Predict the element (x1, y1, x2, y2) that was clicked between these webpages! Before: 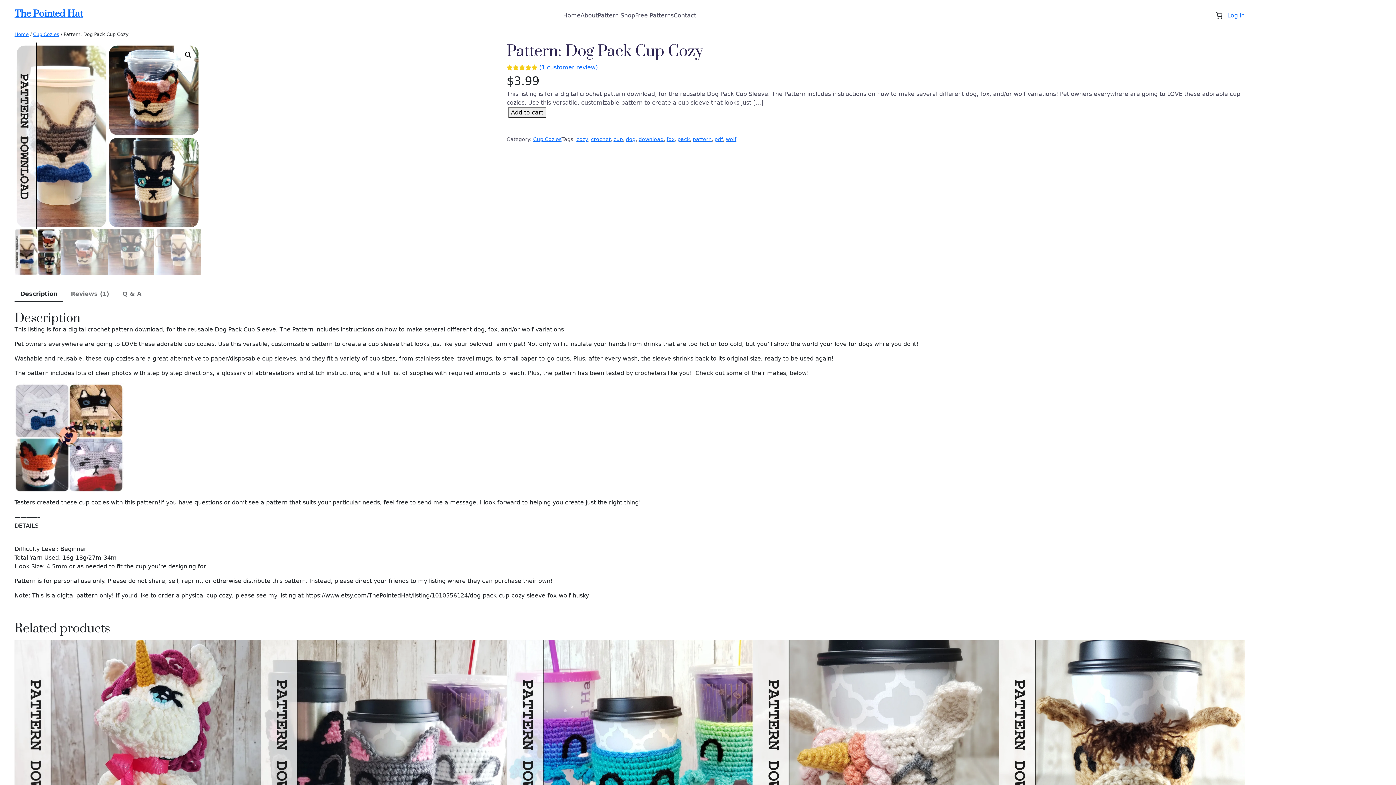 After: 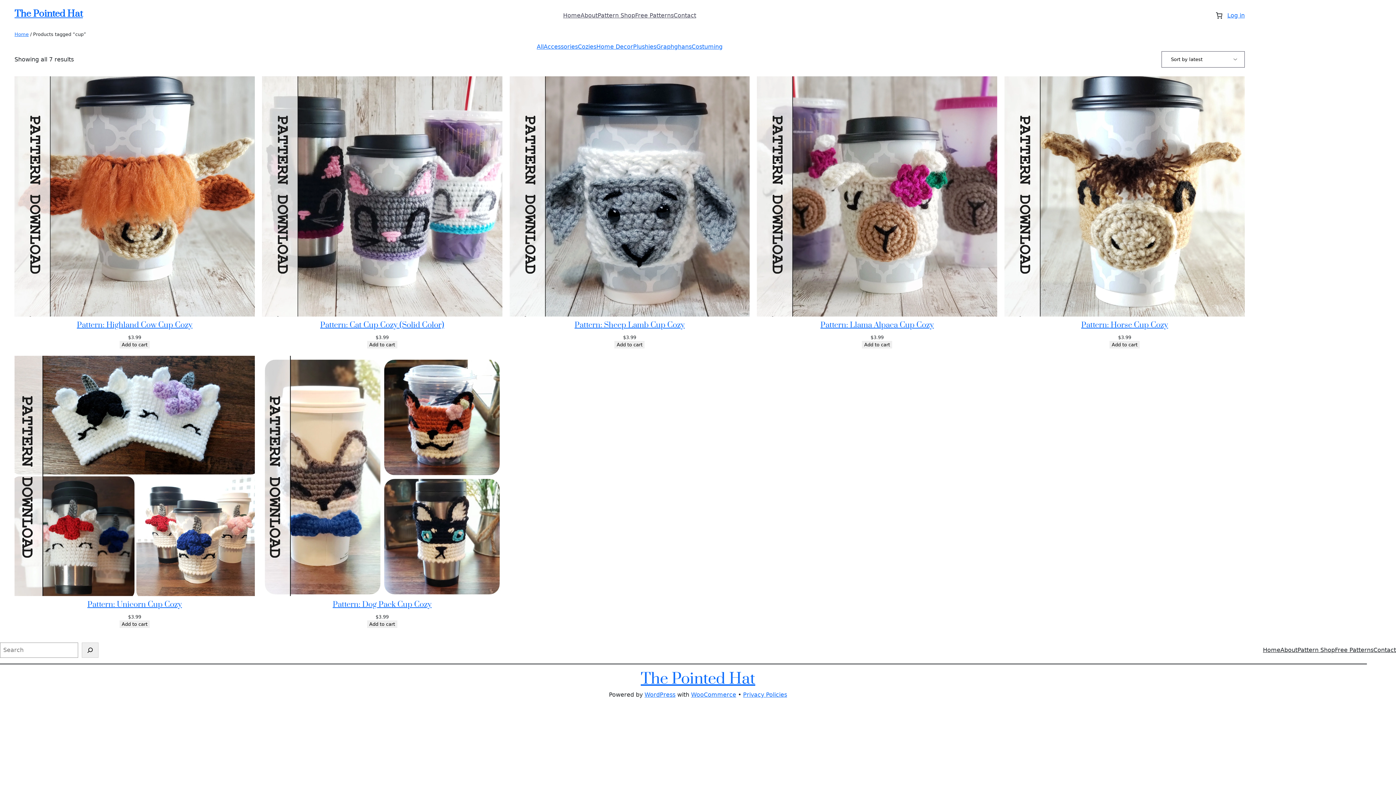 Action: bbox: (613, 136, 623, 142) label: cup